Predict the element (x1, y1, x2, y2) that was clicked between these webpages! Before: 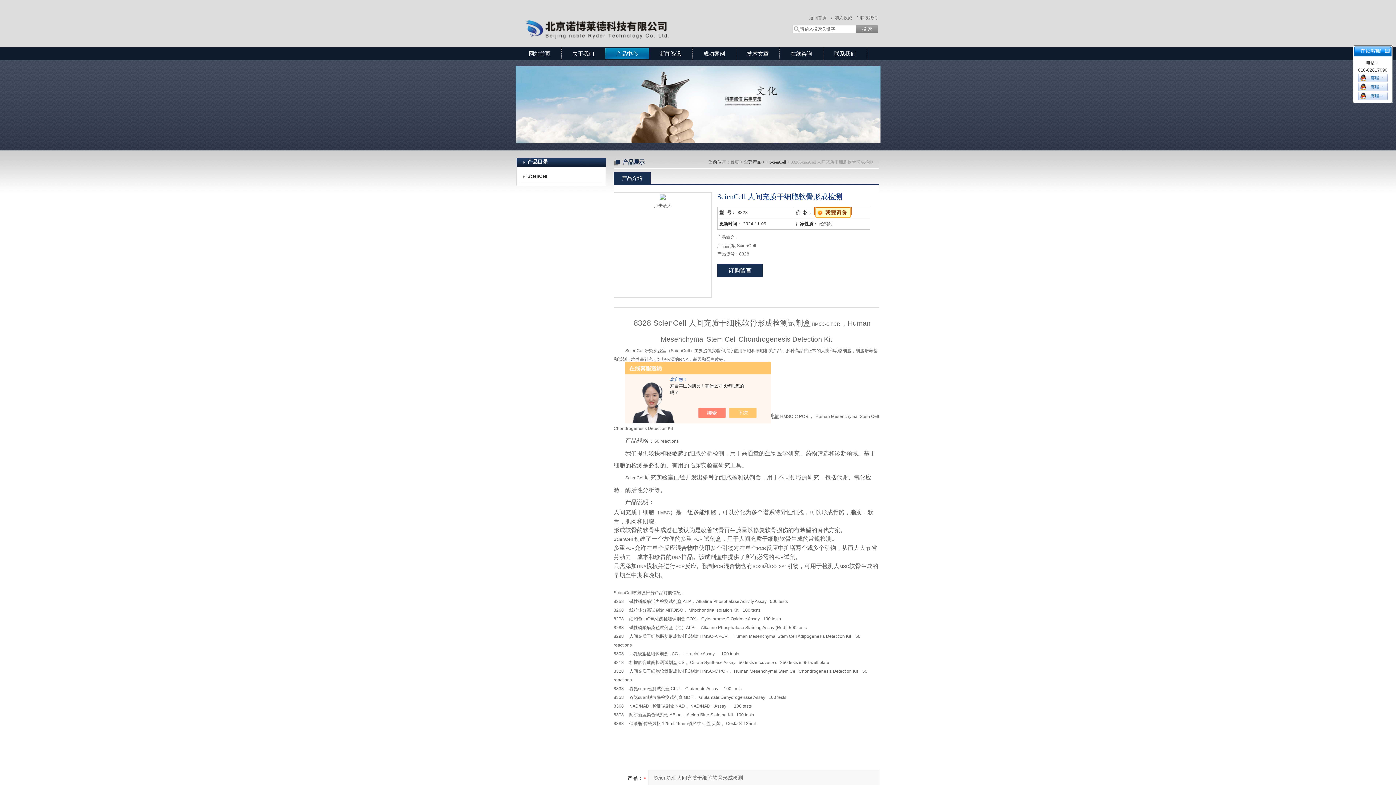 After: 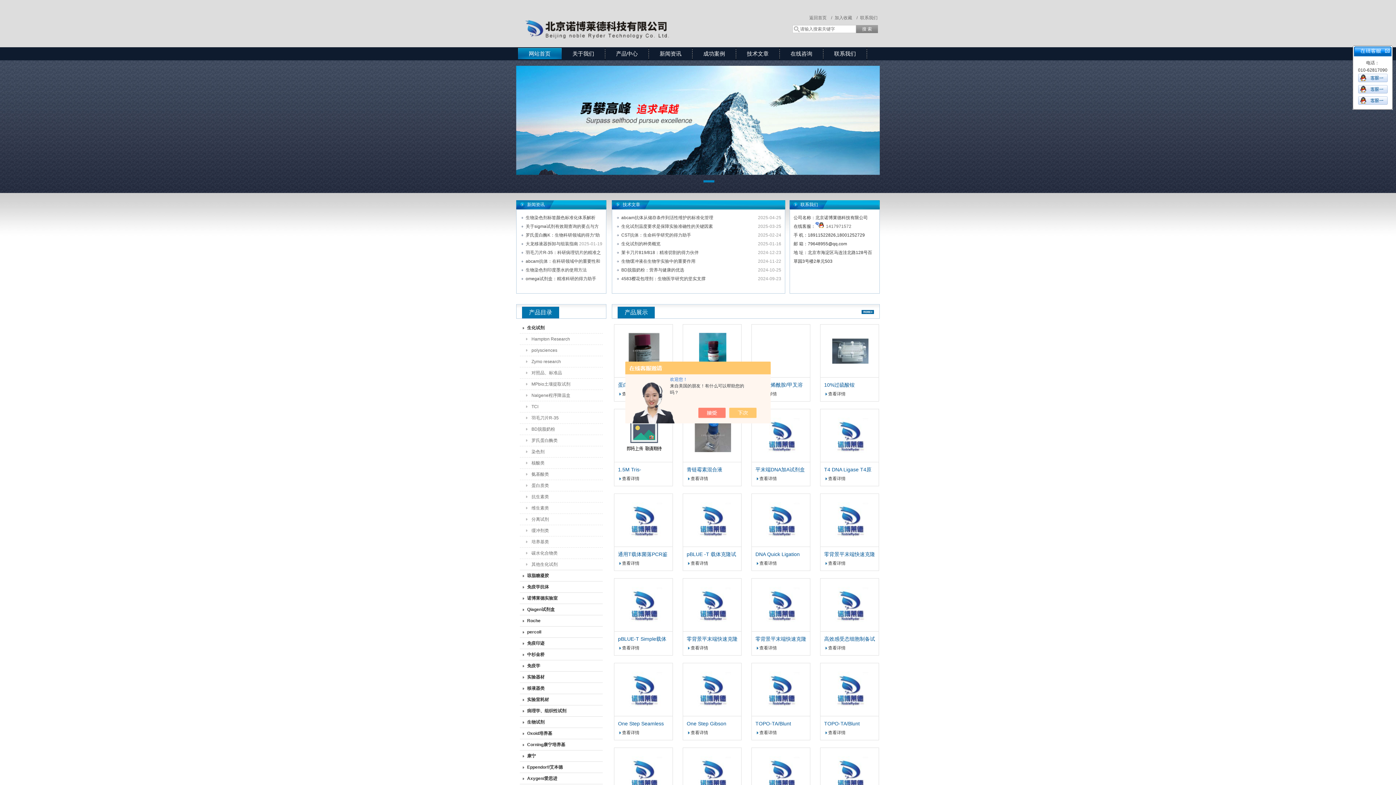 Action: bbox: (518, 0, 725, 32) label: 北京诺博莱德科技有限公司